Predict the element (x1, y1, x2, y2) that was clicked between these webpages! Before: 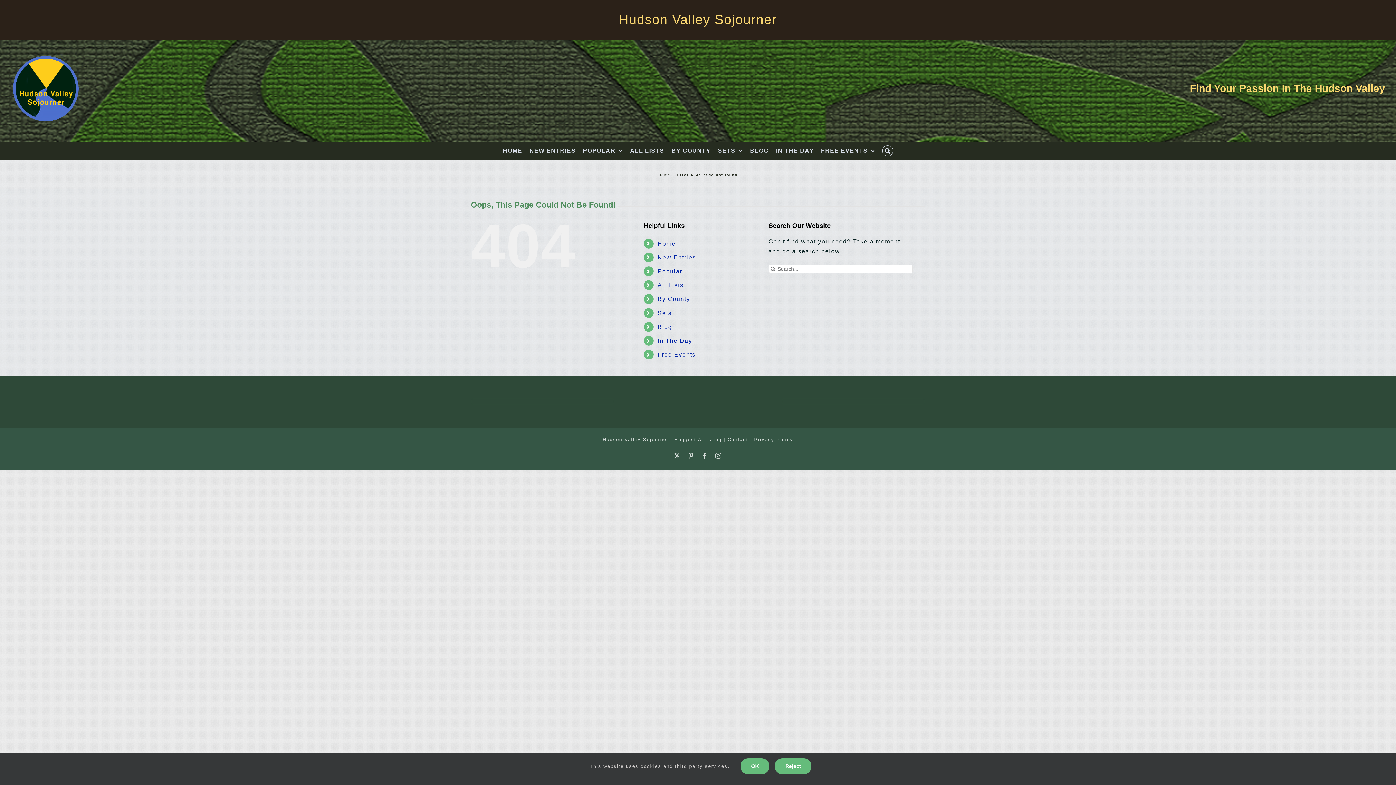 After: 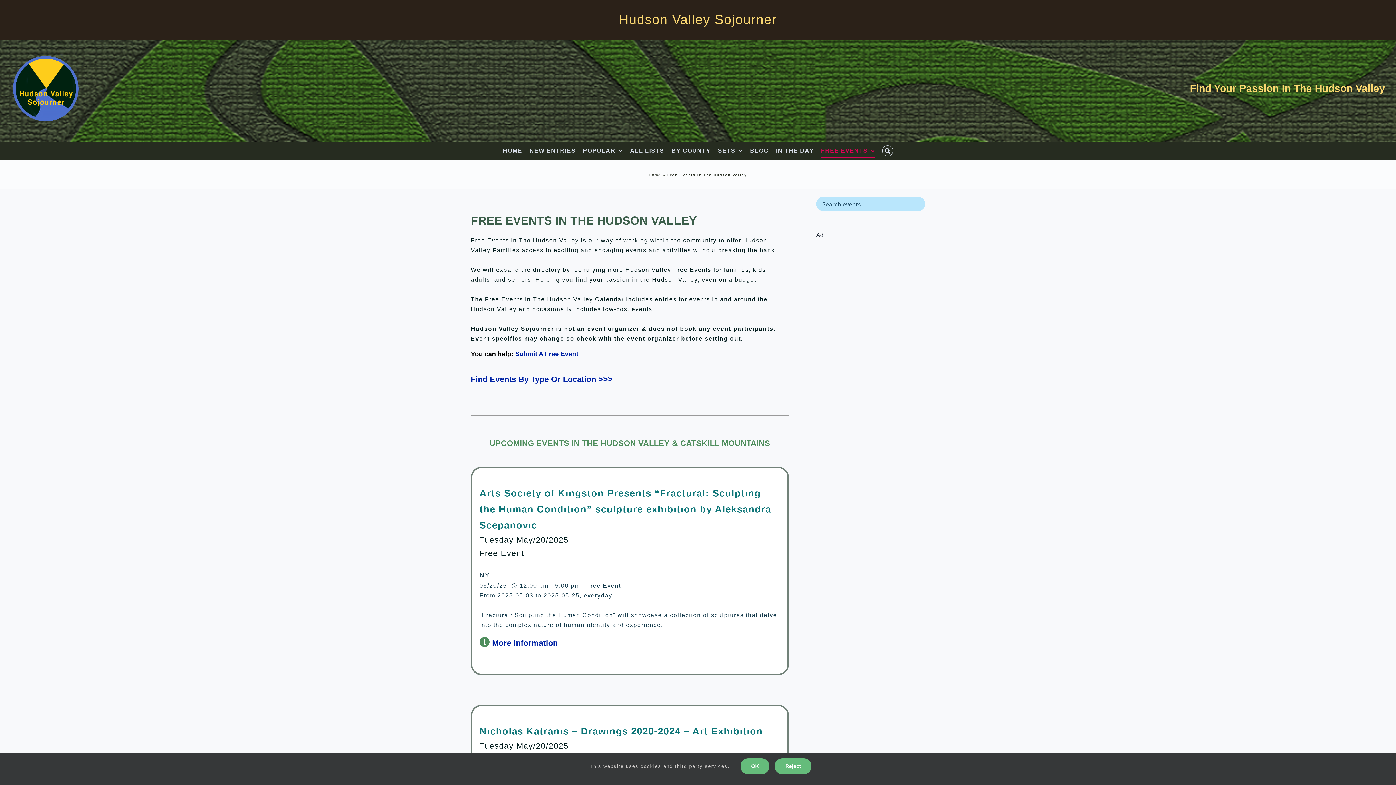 Action: label: FREE EVENTS bbox: (821, 141, 875, 160)